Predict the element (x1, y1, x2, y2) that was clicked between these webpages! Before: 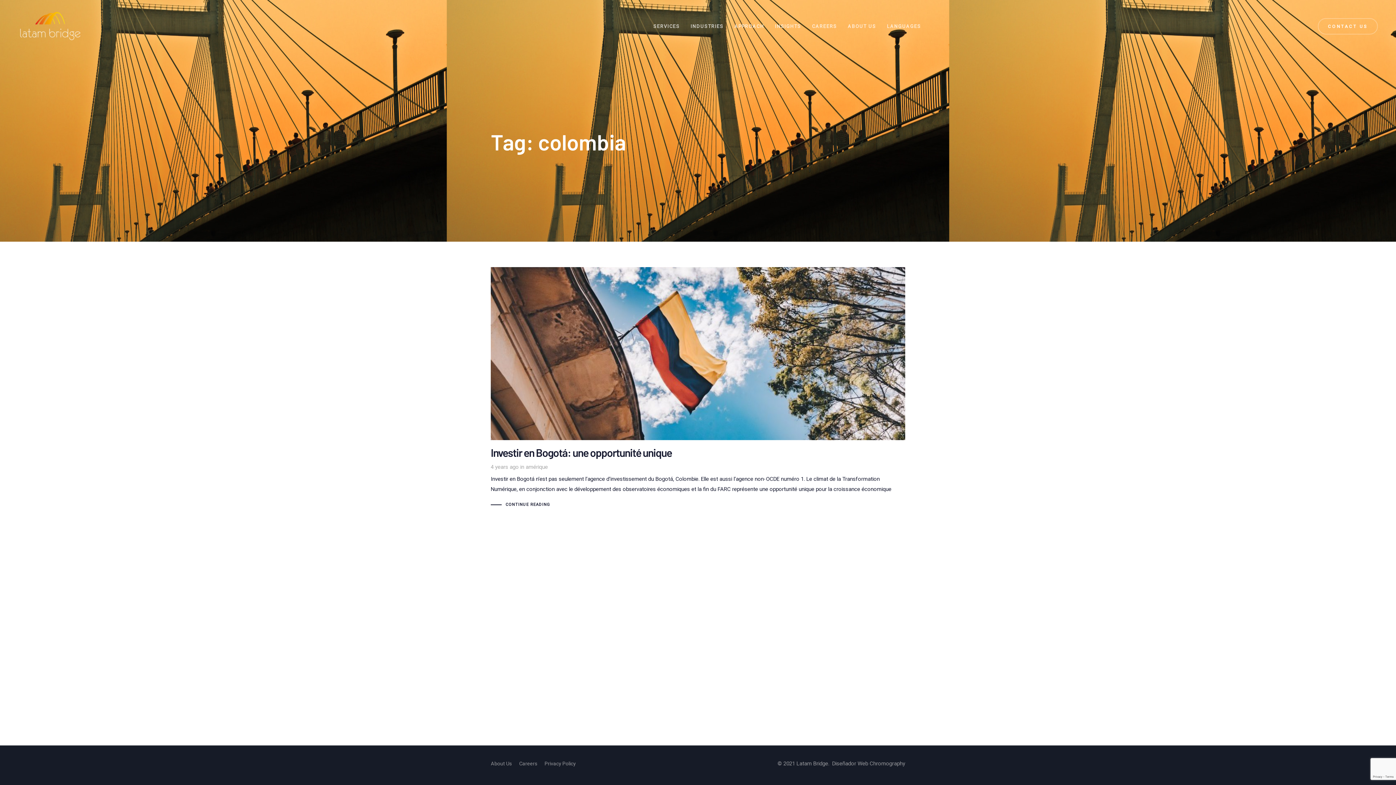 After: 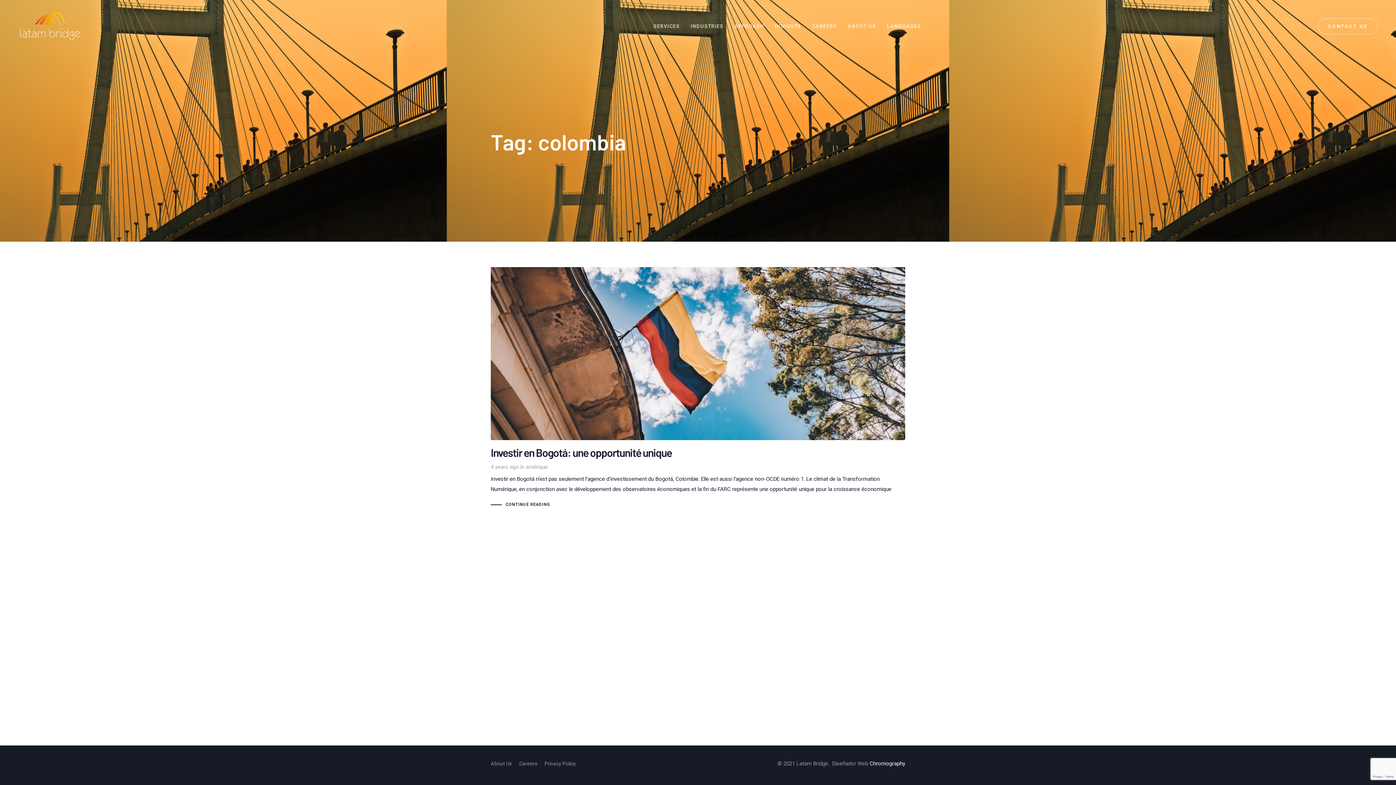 Action: label: Chromography bbox: (869, 760, 905, 767)